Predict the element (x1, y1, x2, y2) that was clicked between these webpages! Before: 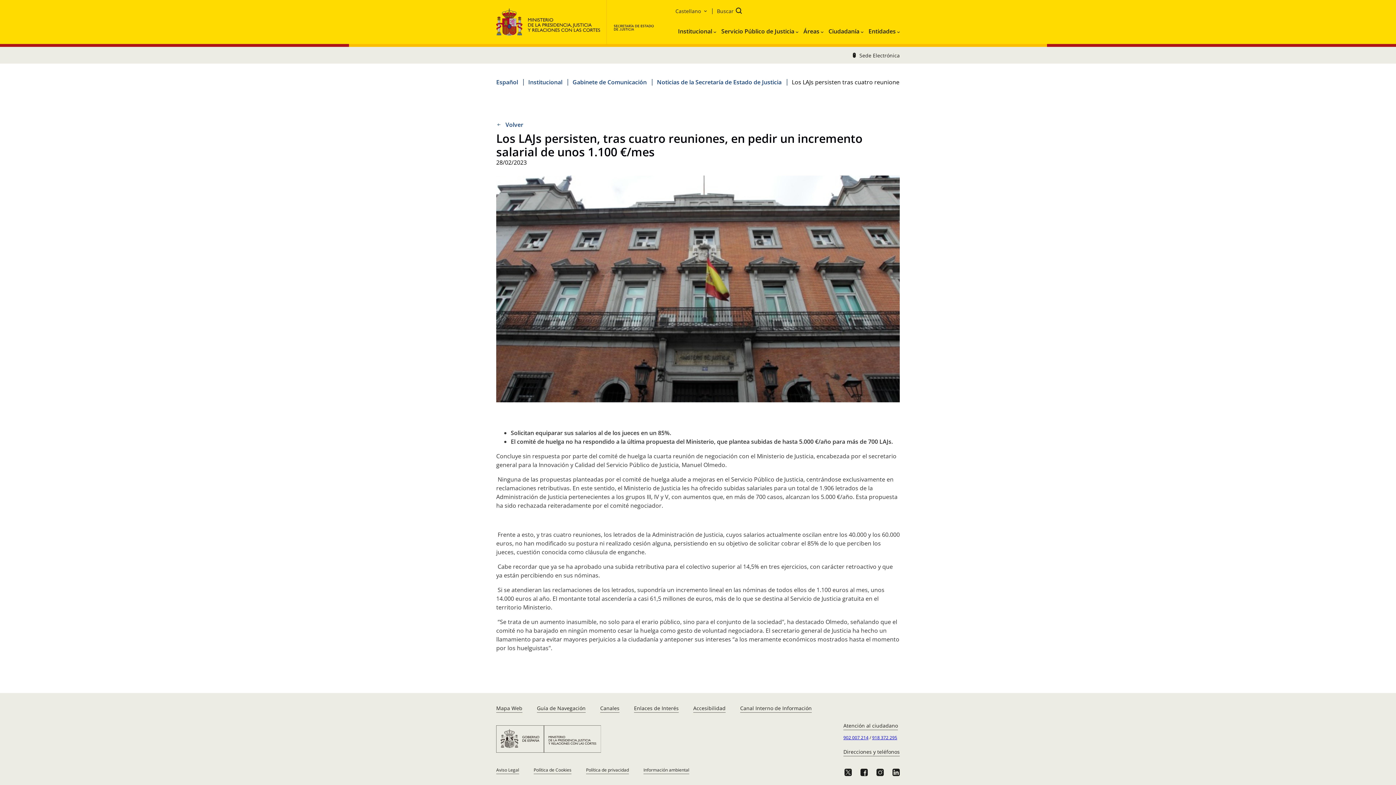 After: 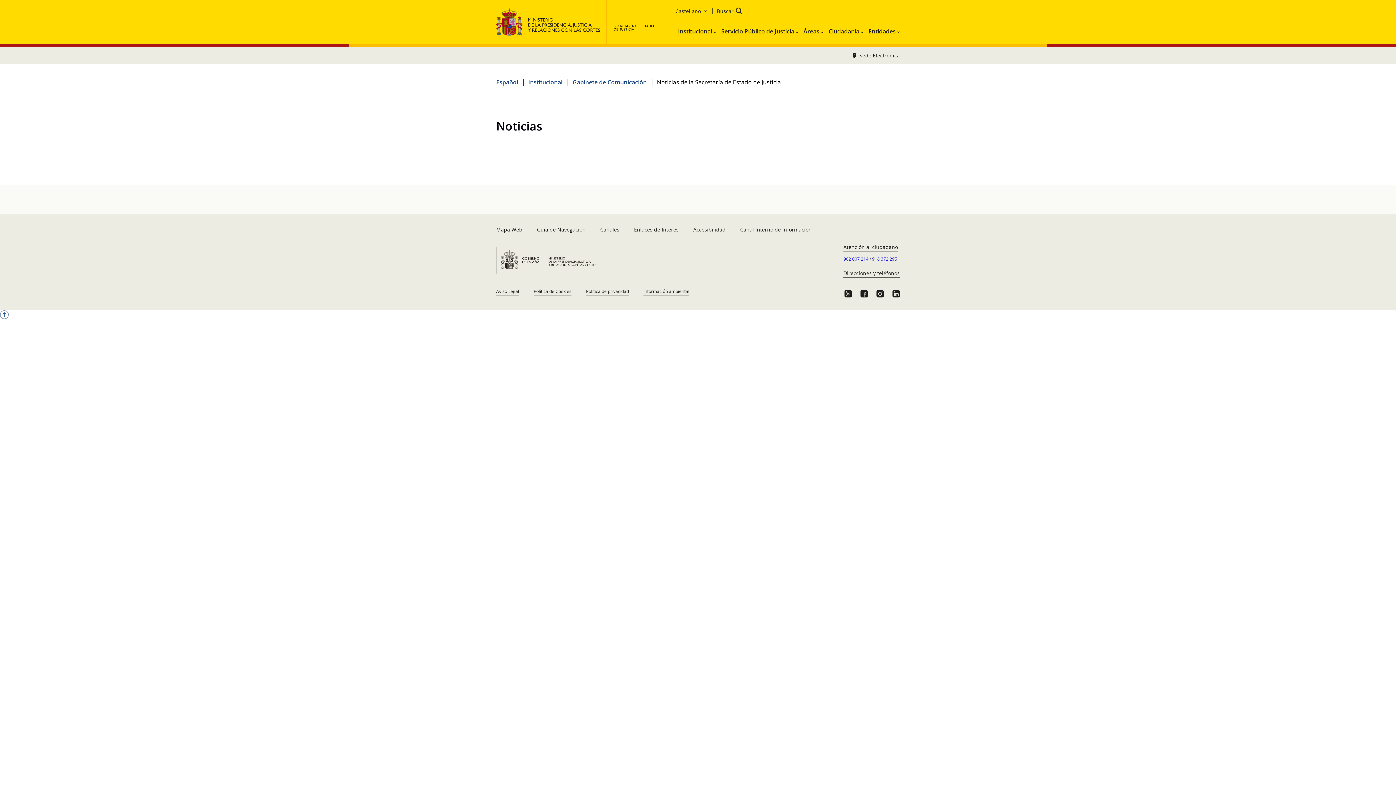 Action: label: Volver bbox: (496, 117, 532, 131)